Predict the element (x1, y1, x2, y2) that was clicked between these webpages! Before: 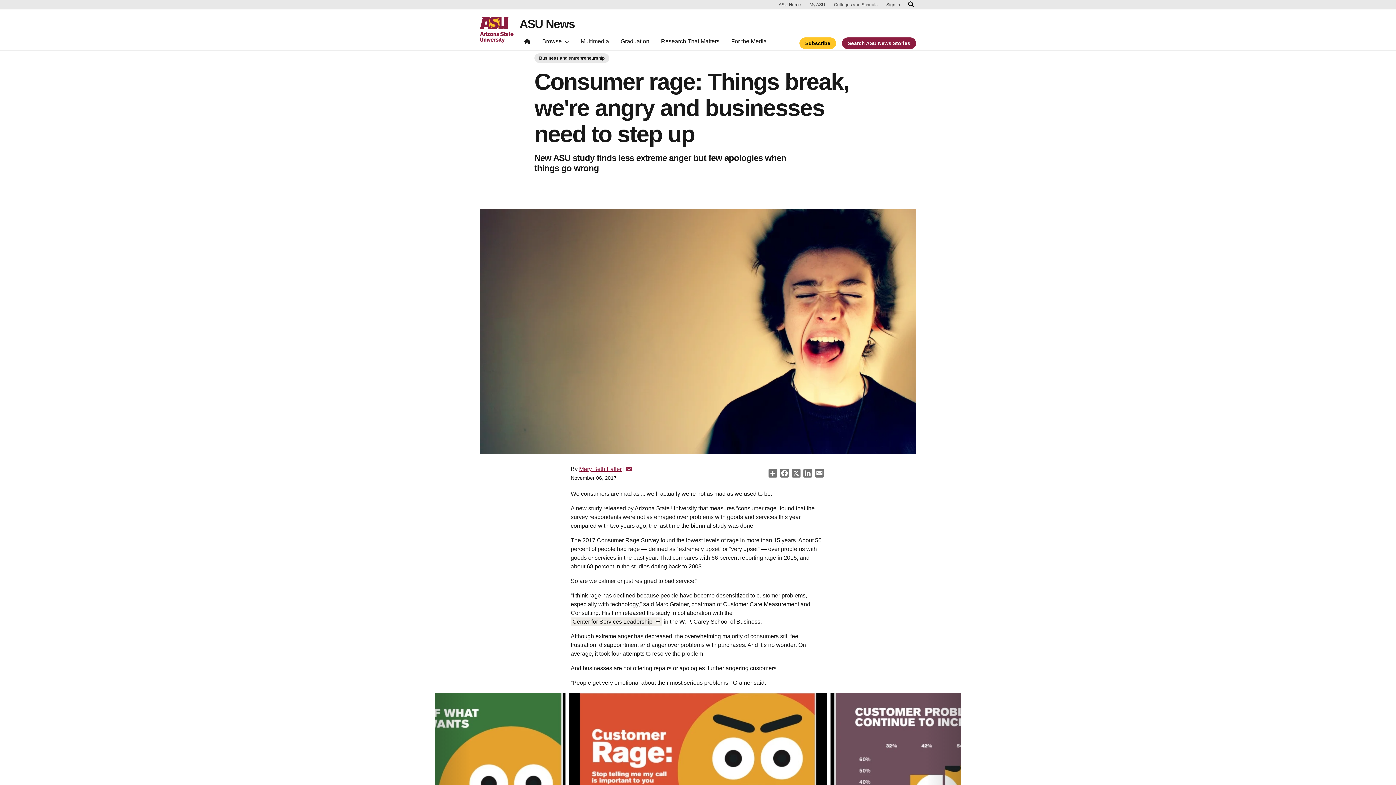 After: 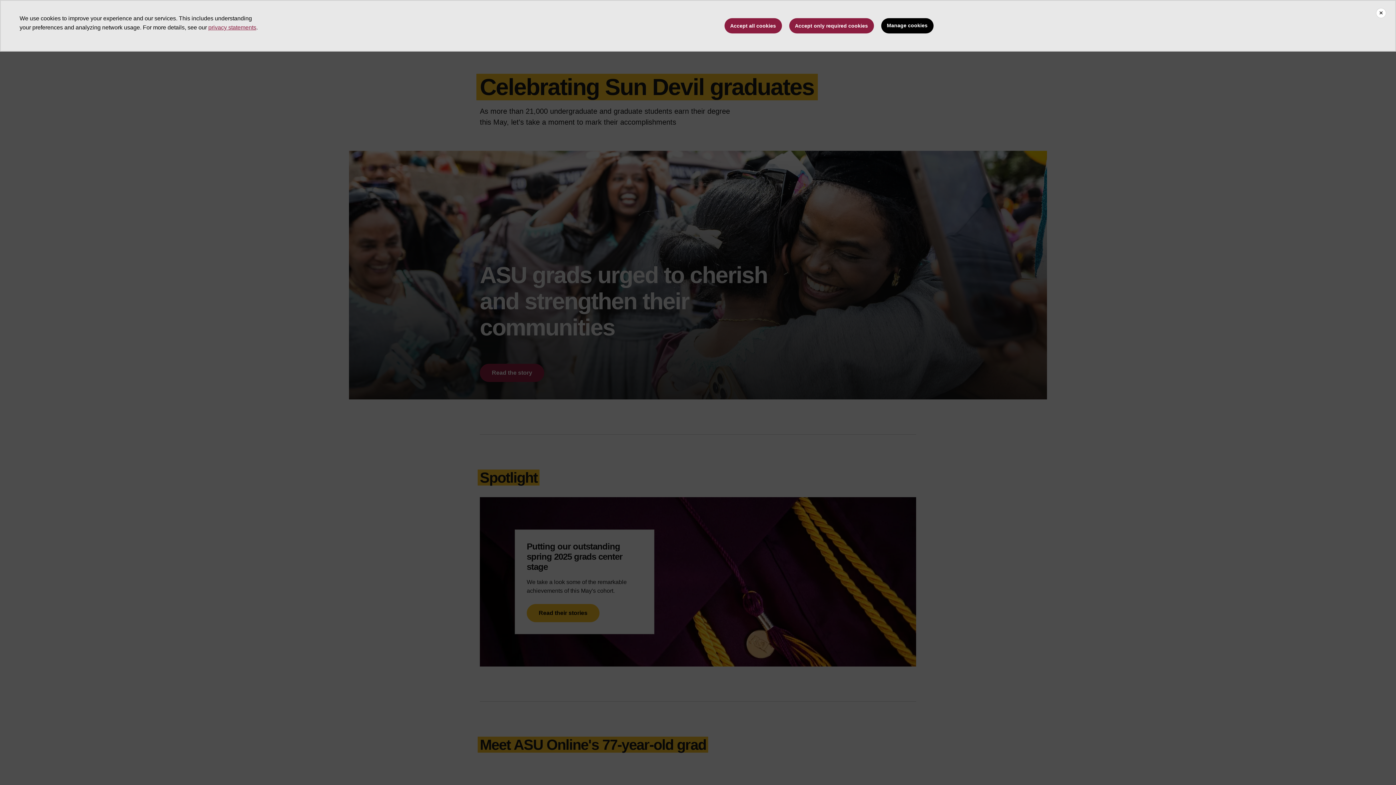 Action: label: Graduation bbox: (616, 35, 653, 50)